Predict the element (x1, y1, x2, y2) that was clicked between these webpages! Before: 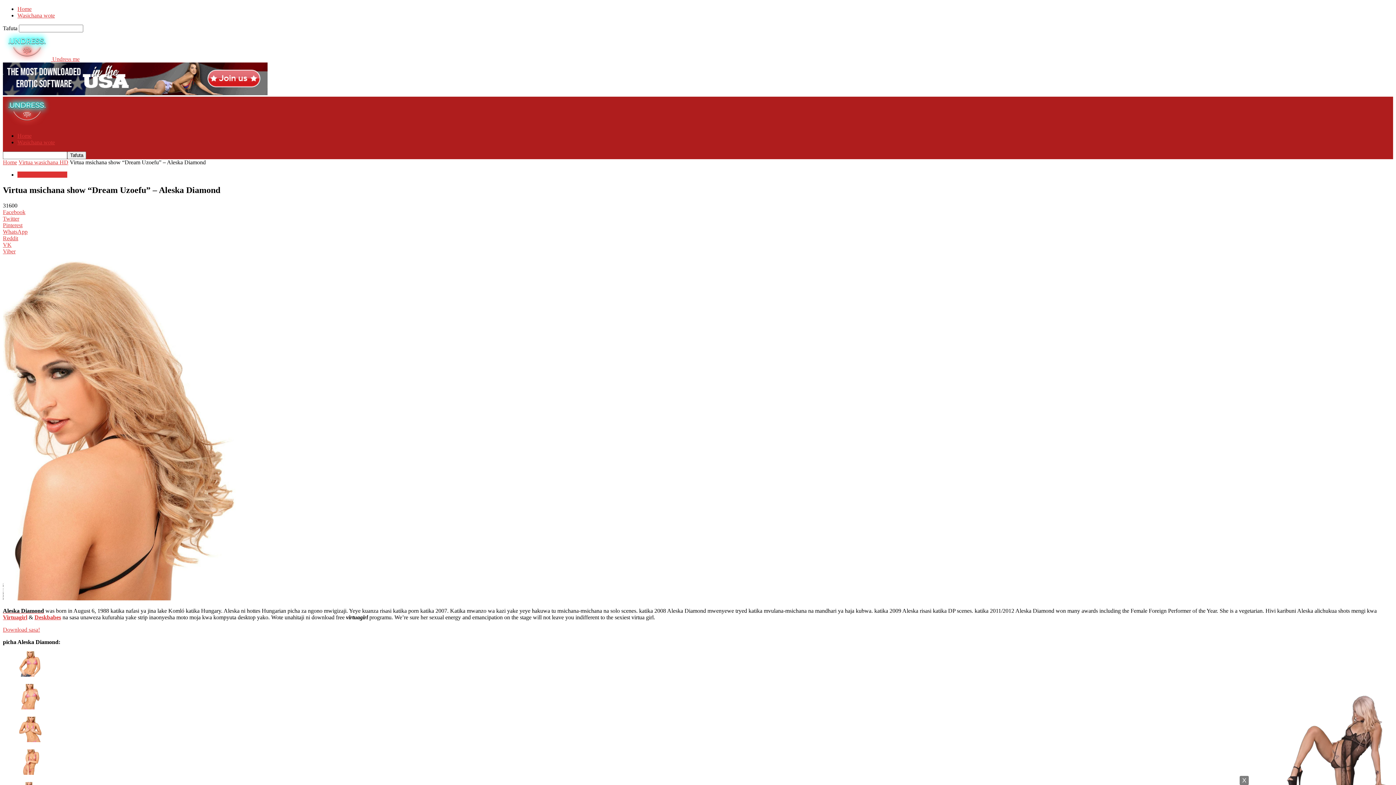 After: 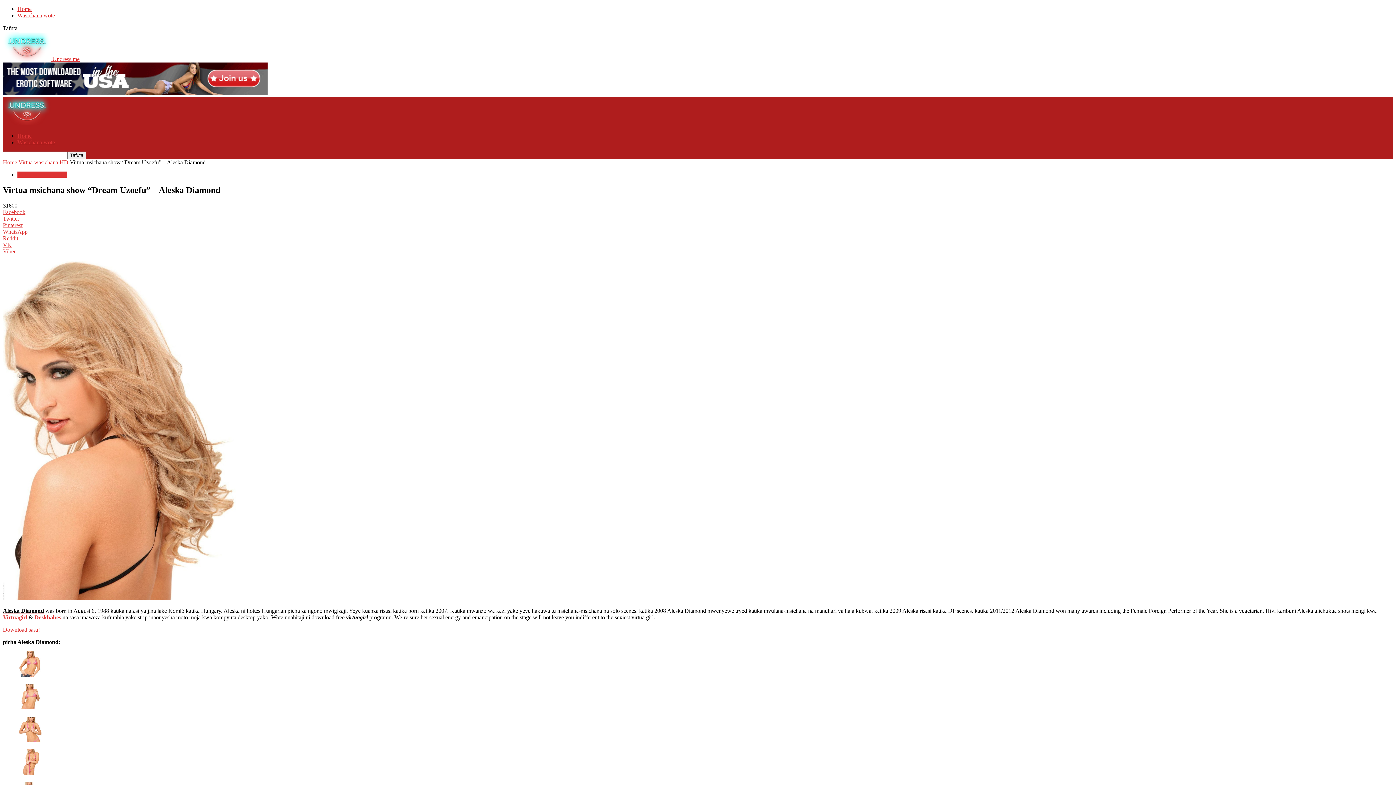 Action: label: Aleska Diamond bbox: (2, 607, 44, 614)